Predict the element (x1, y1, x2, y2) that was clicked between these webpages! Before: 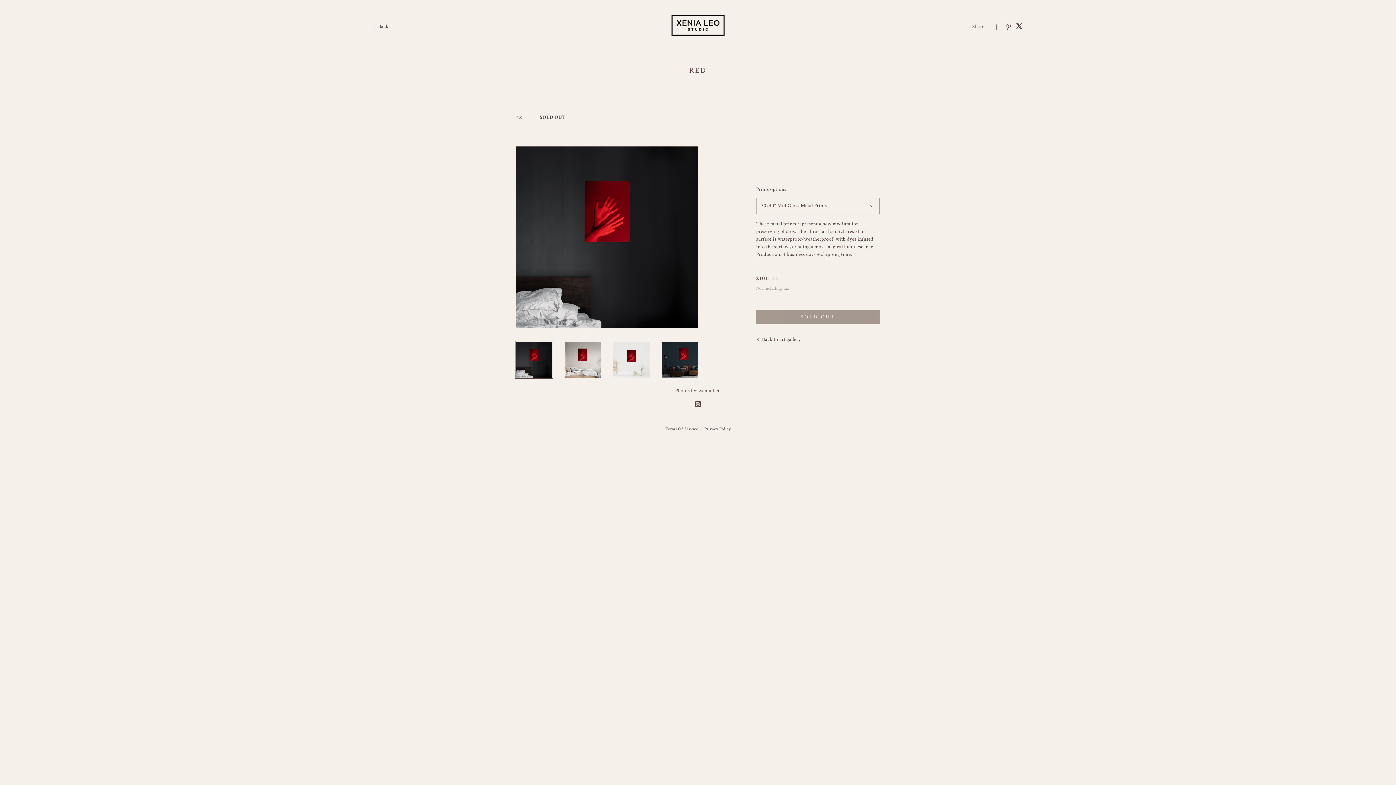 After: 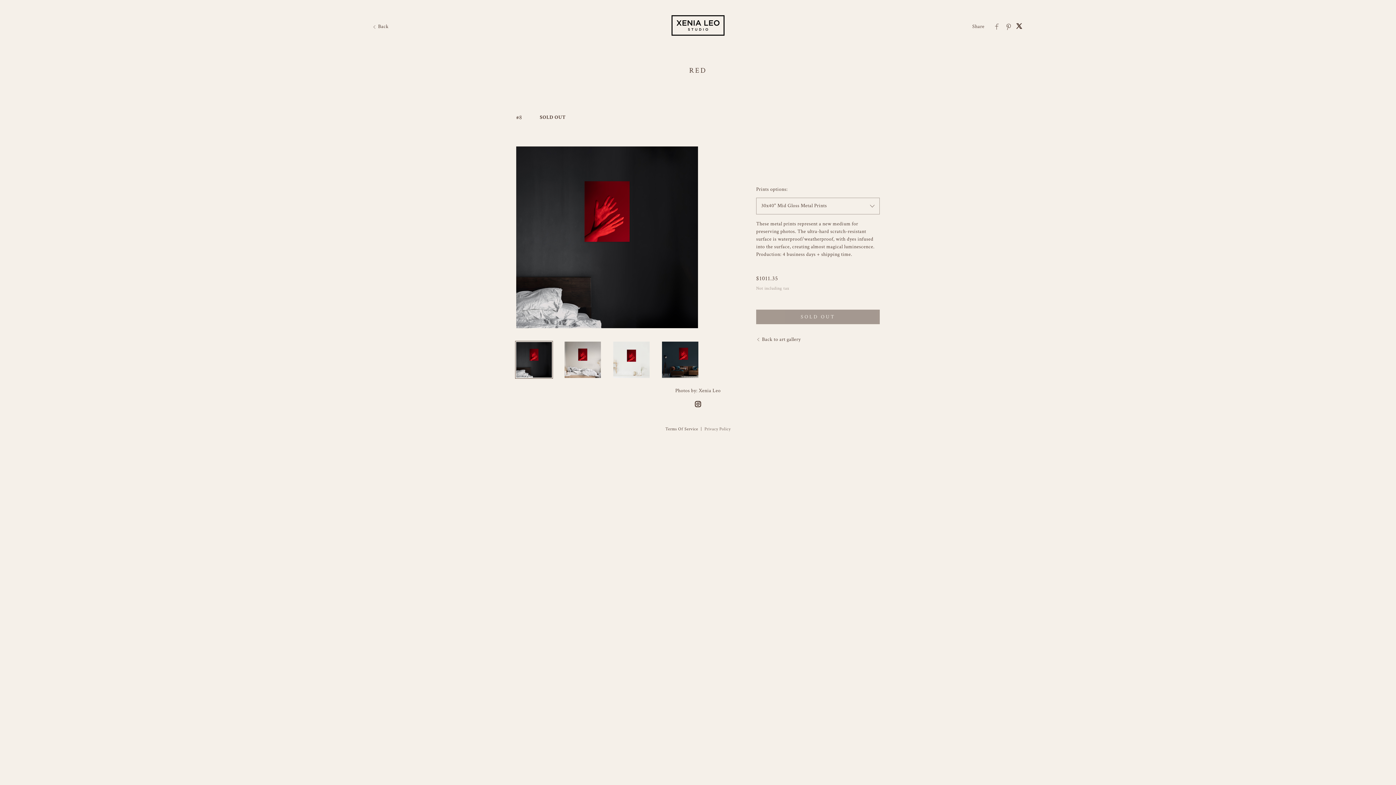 Action: label: Privacy Policy bbox: (704, 426, 730, 432)